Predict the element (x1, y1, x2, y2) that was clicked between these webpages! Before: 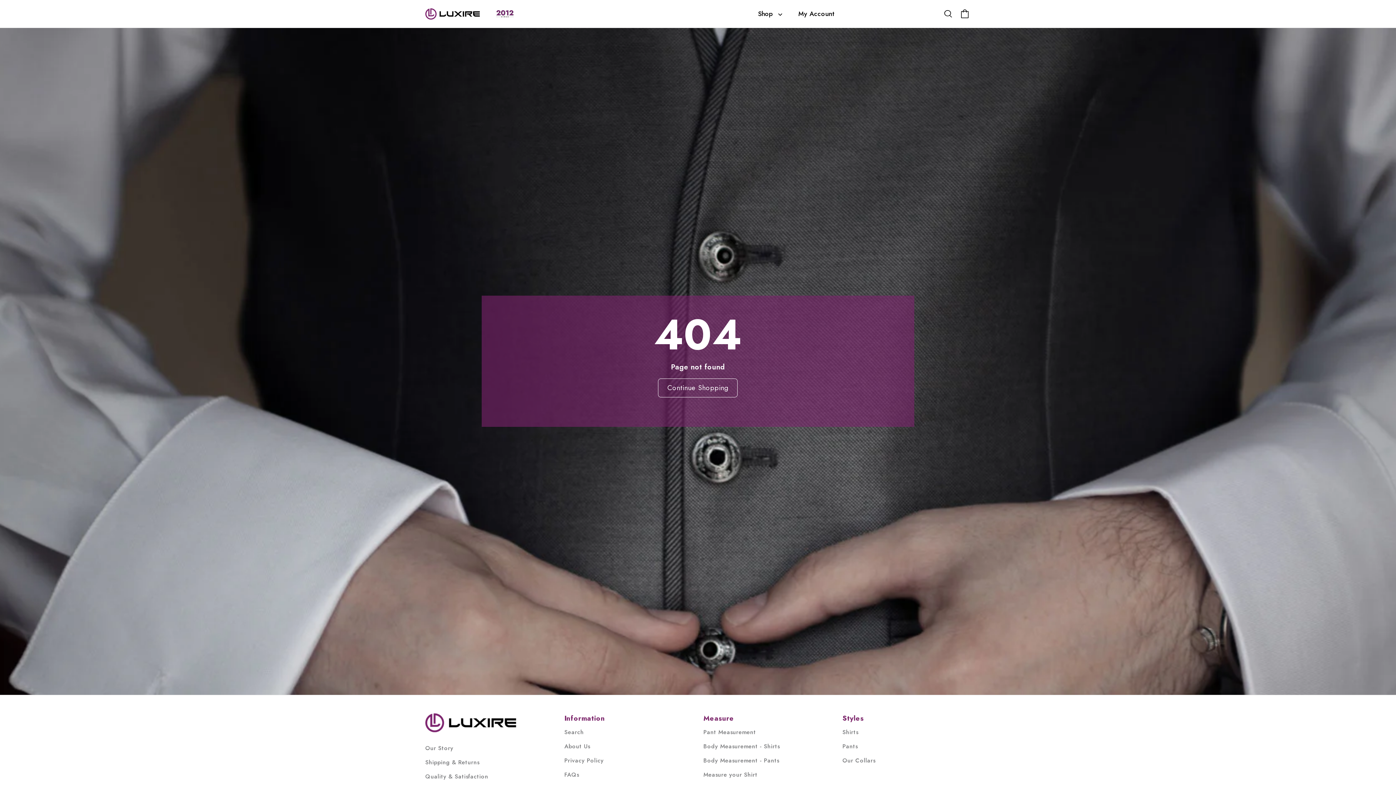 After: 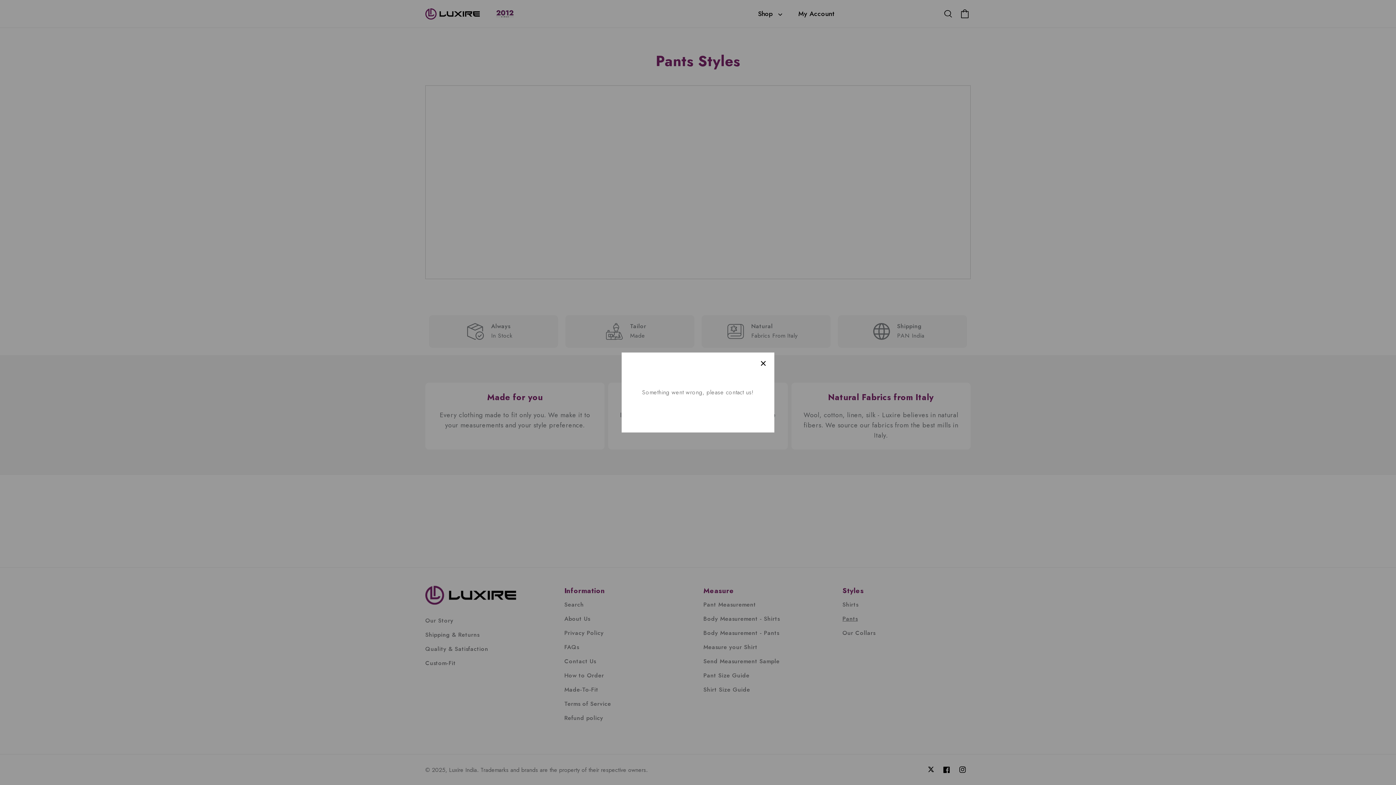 Action: bbox: (842, 739, 858, 753) label: Pants